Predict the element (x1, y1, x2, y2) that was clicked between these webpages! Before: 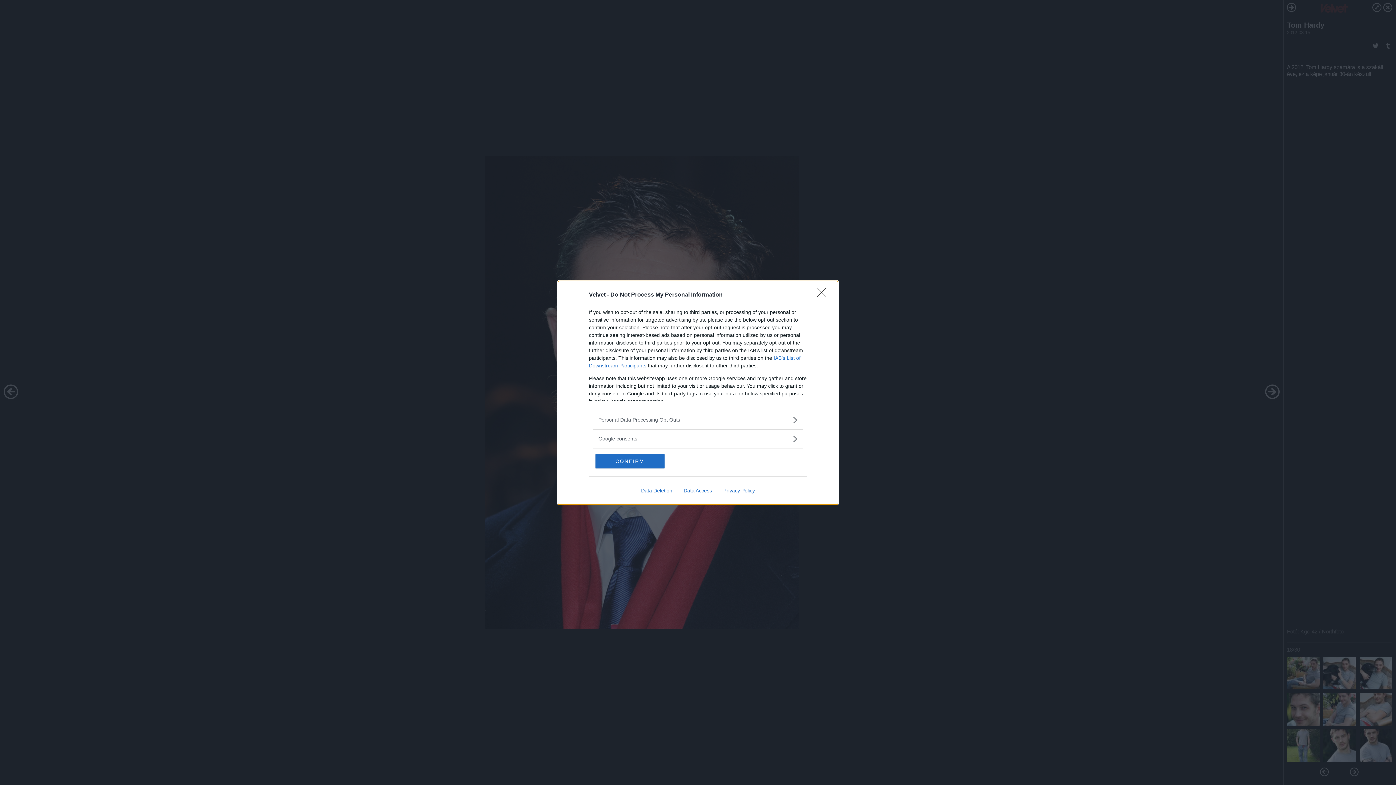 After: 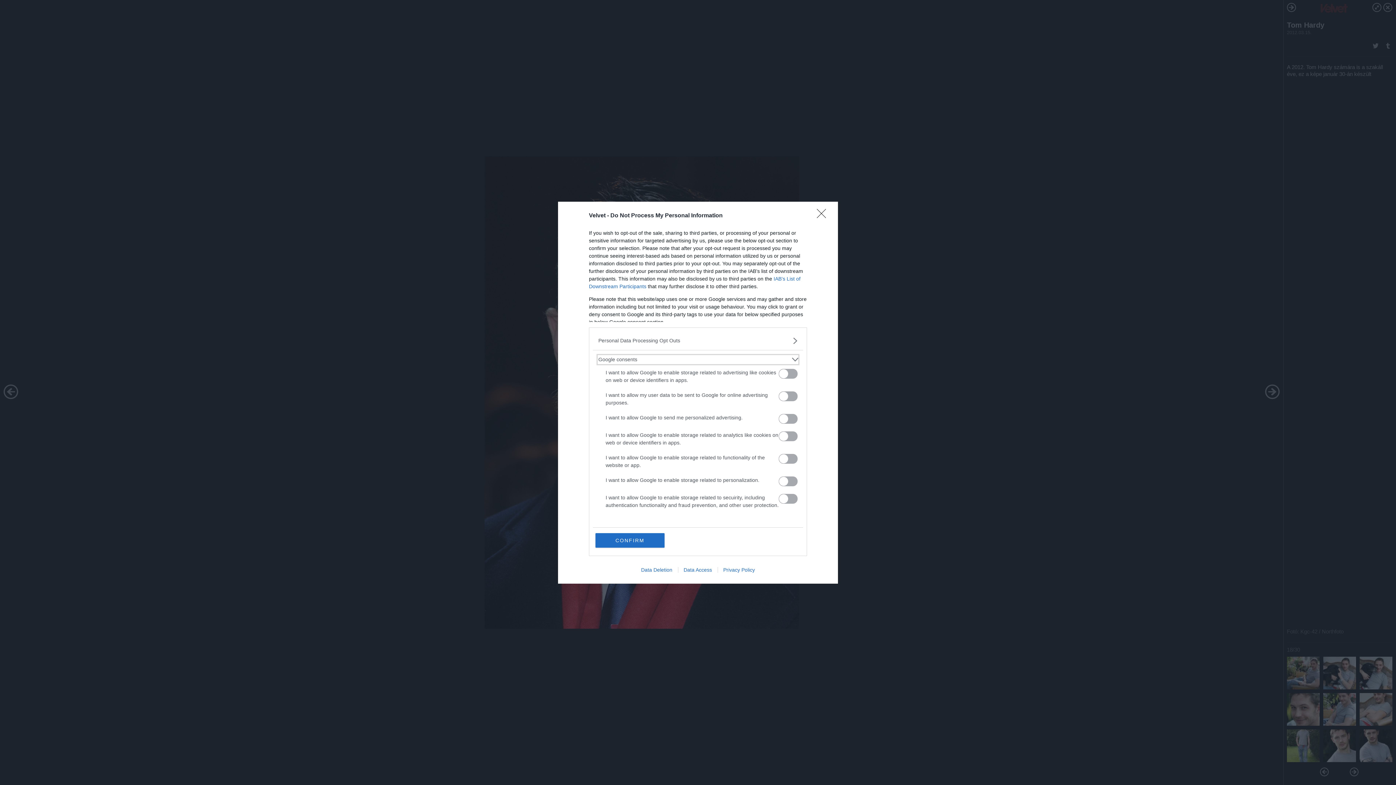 Action: label: Google consents bbox: (598, 435, 797, 442)